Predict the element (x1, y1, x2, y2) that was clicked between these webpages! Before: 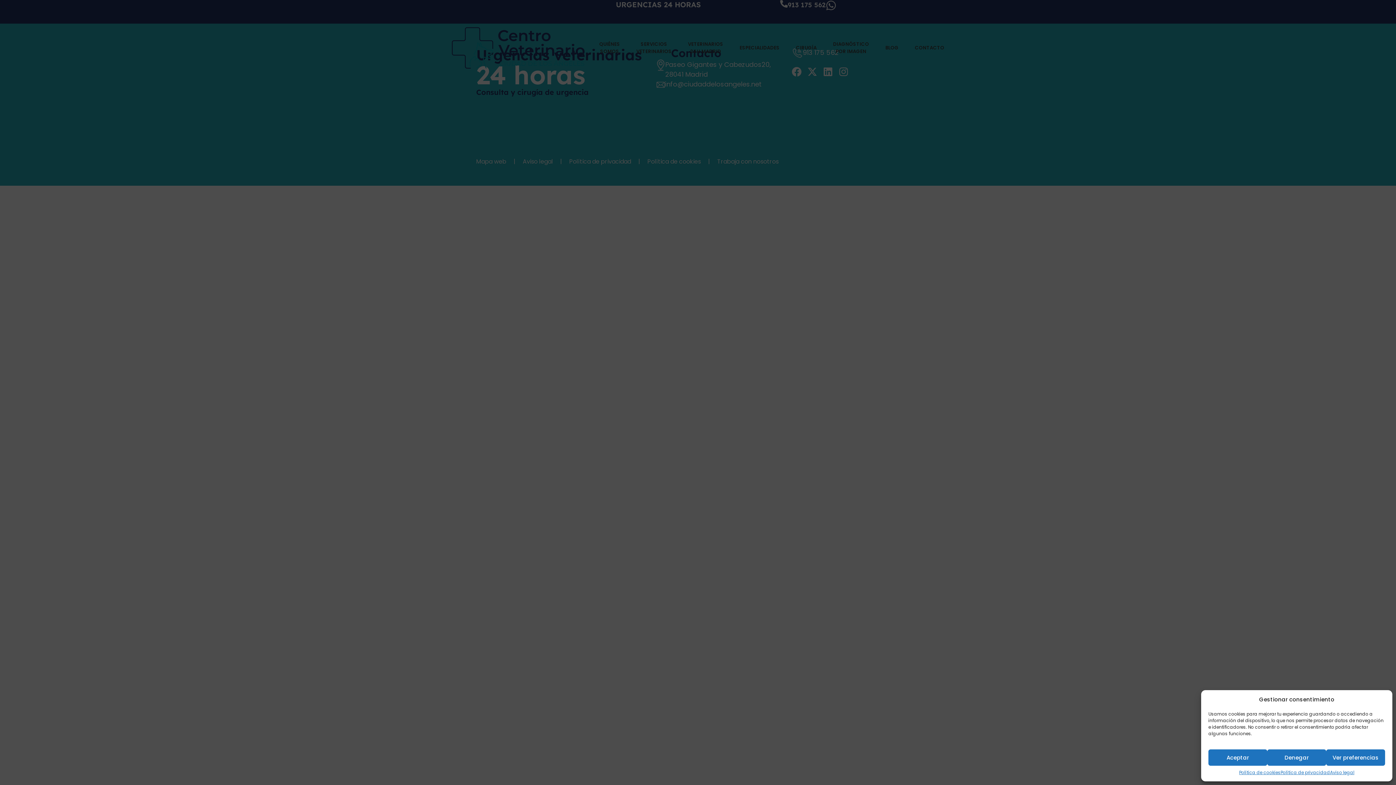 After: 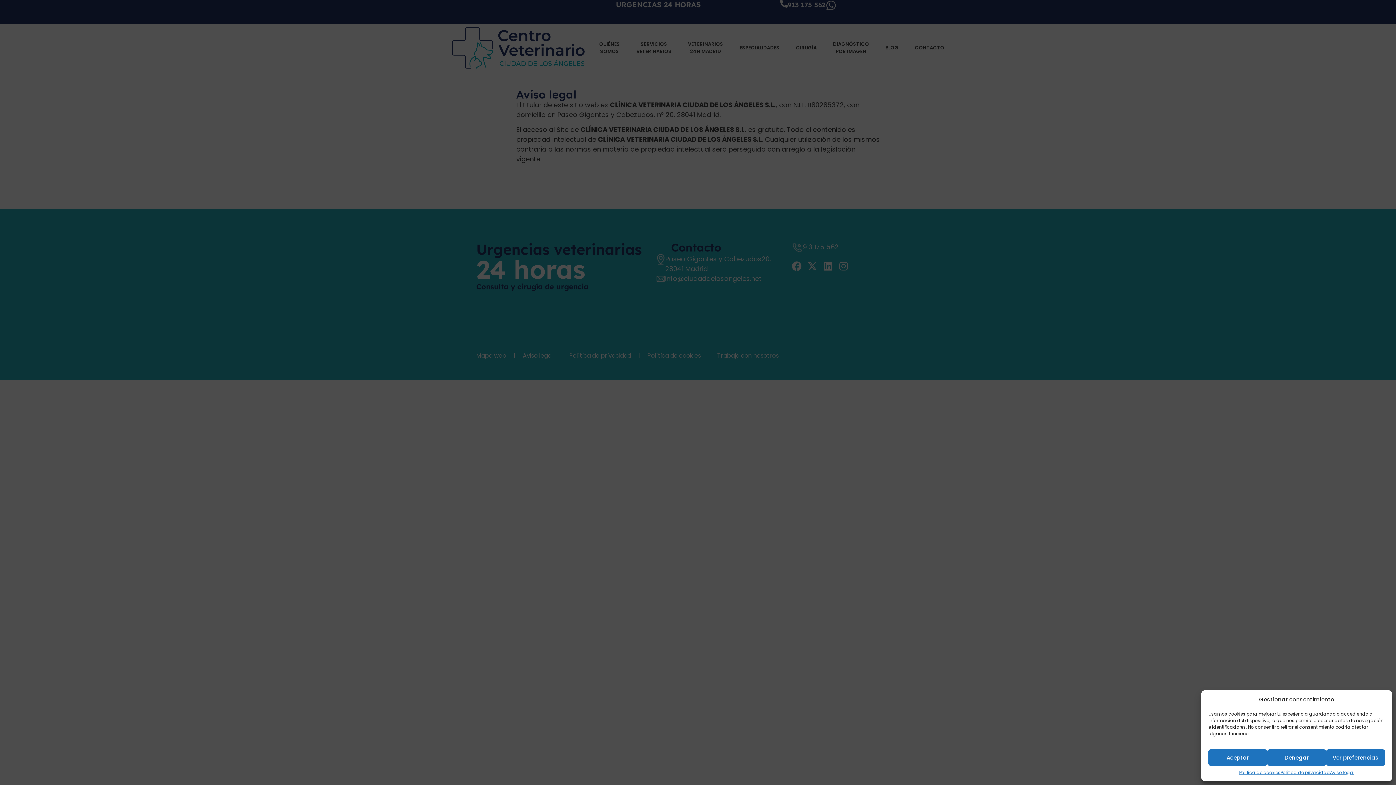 Action: bbox: (1330, 769, 1354, 776) label: Aviso legal